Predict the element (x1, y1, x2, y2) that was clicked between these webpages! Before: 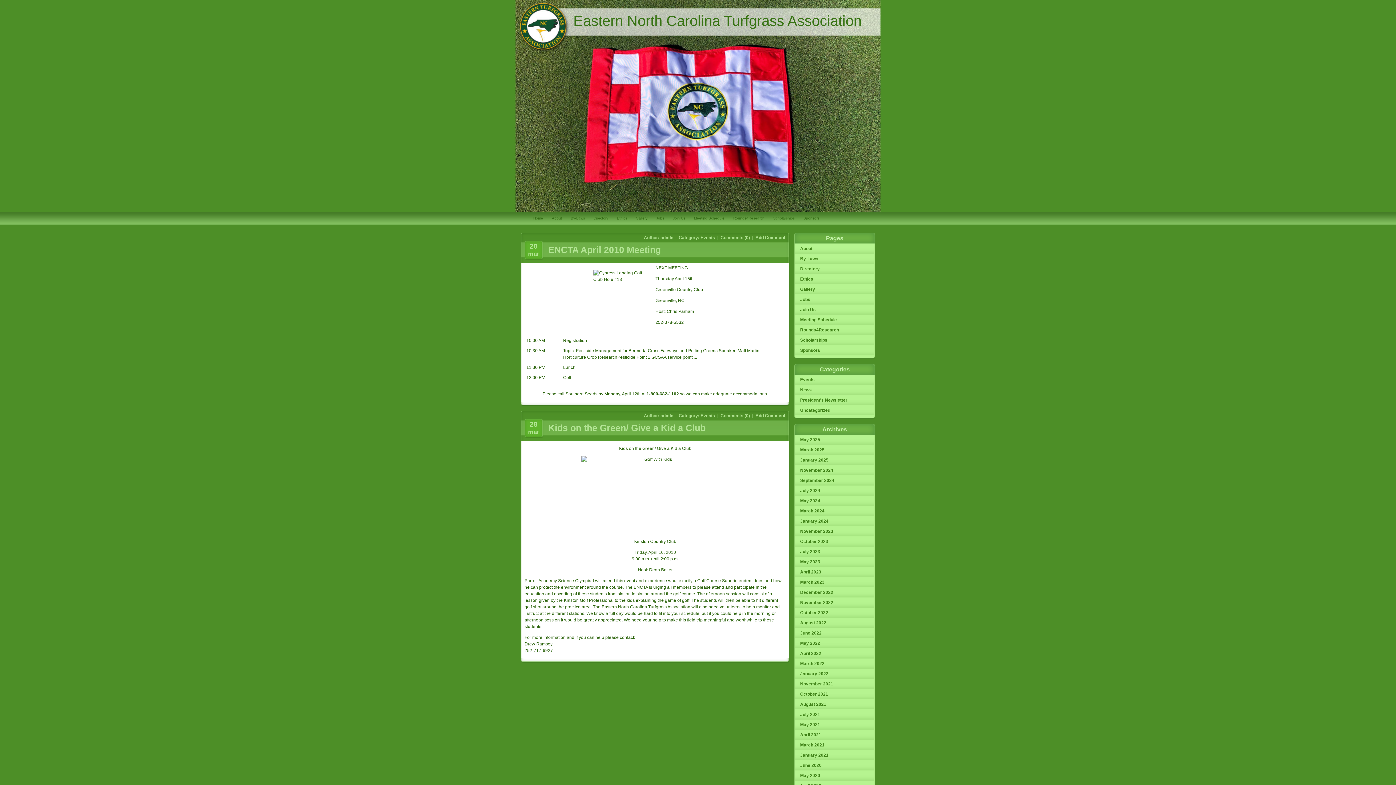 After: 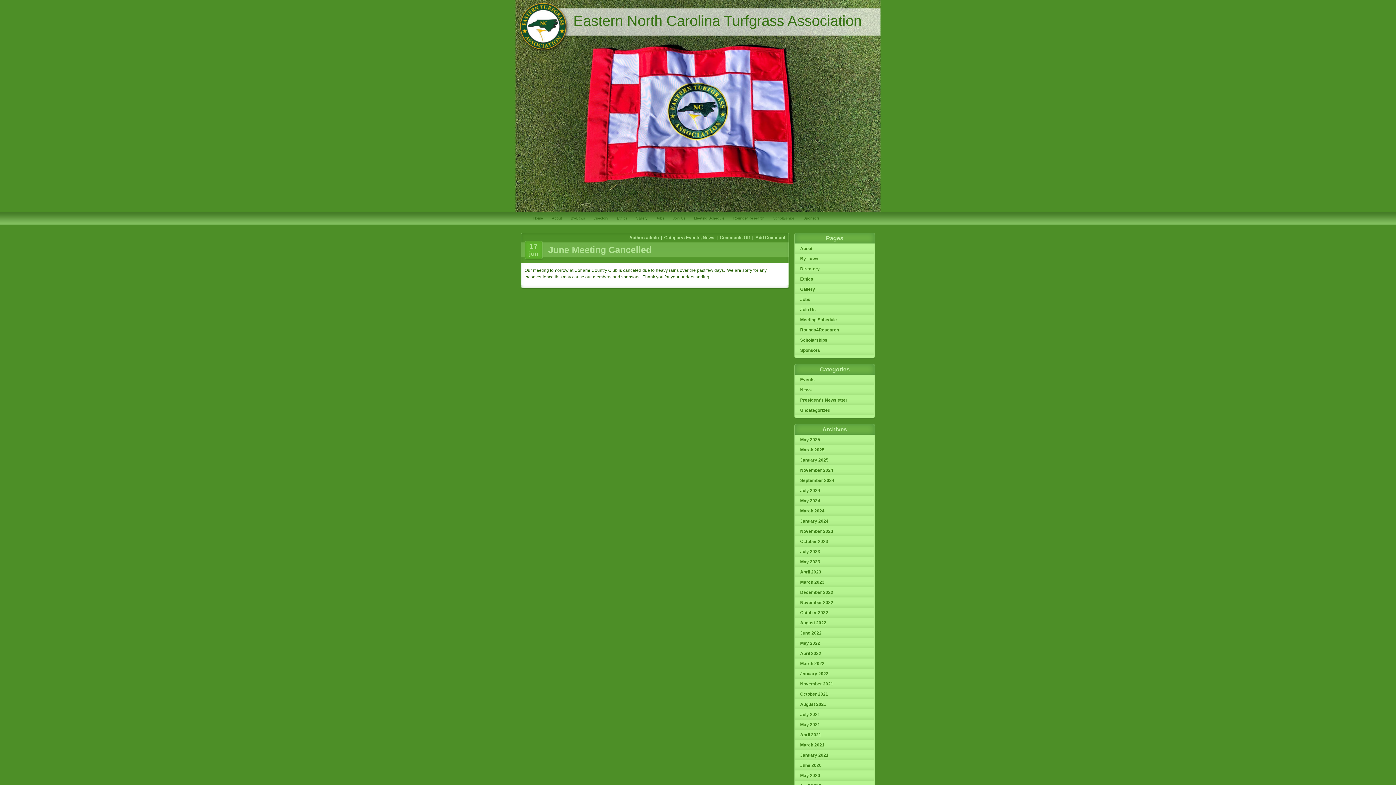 Action: label: June 2020 bbox: (794, 760, 873, 770)